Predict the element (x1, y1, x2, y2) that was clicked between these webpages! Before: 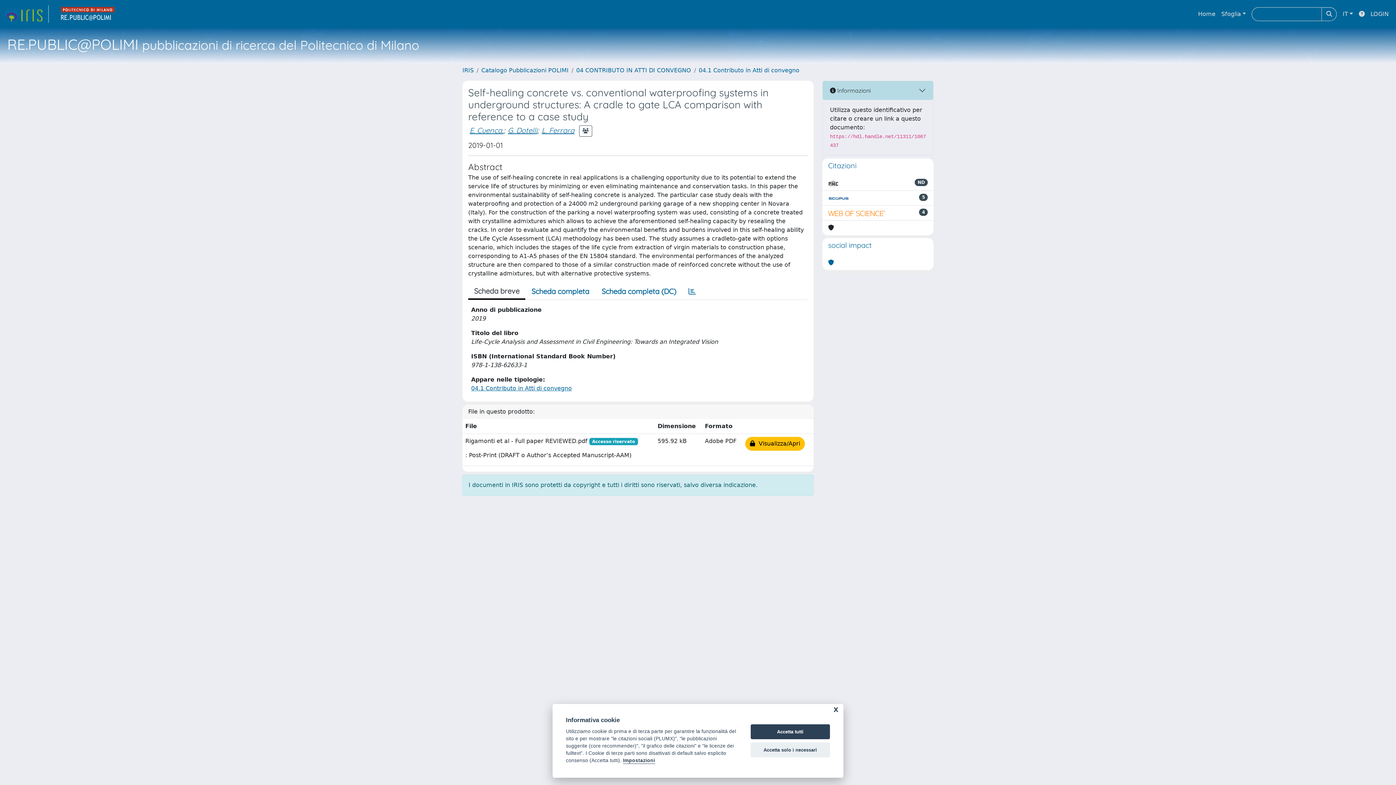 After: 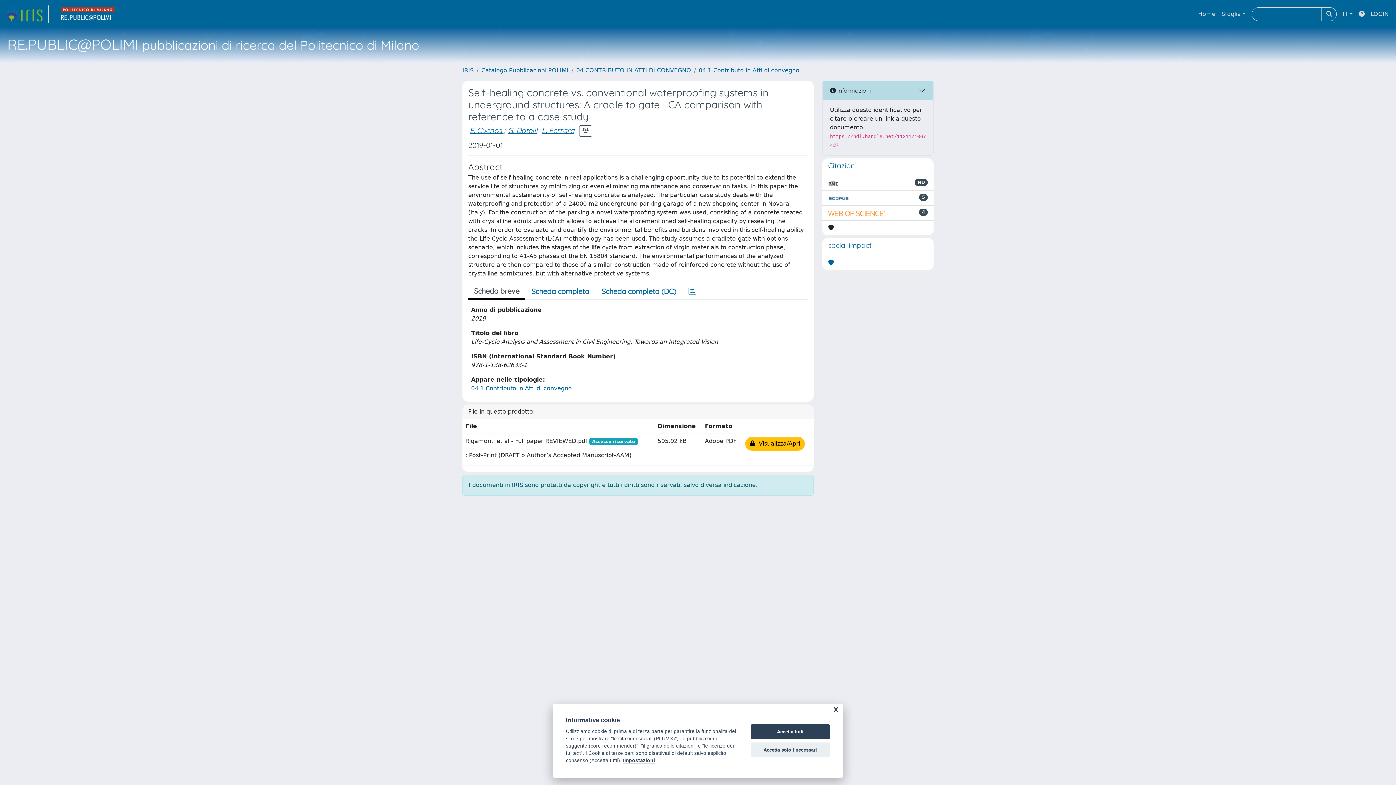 Action: bbox: (828, 208, 886, 217)